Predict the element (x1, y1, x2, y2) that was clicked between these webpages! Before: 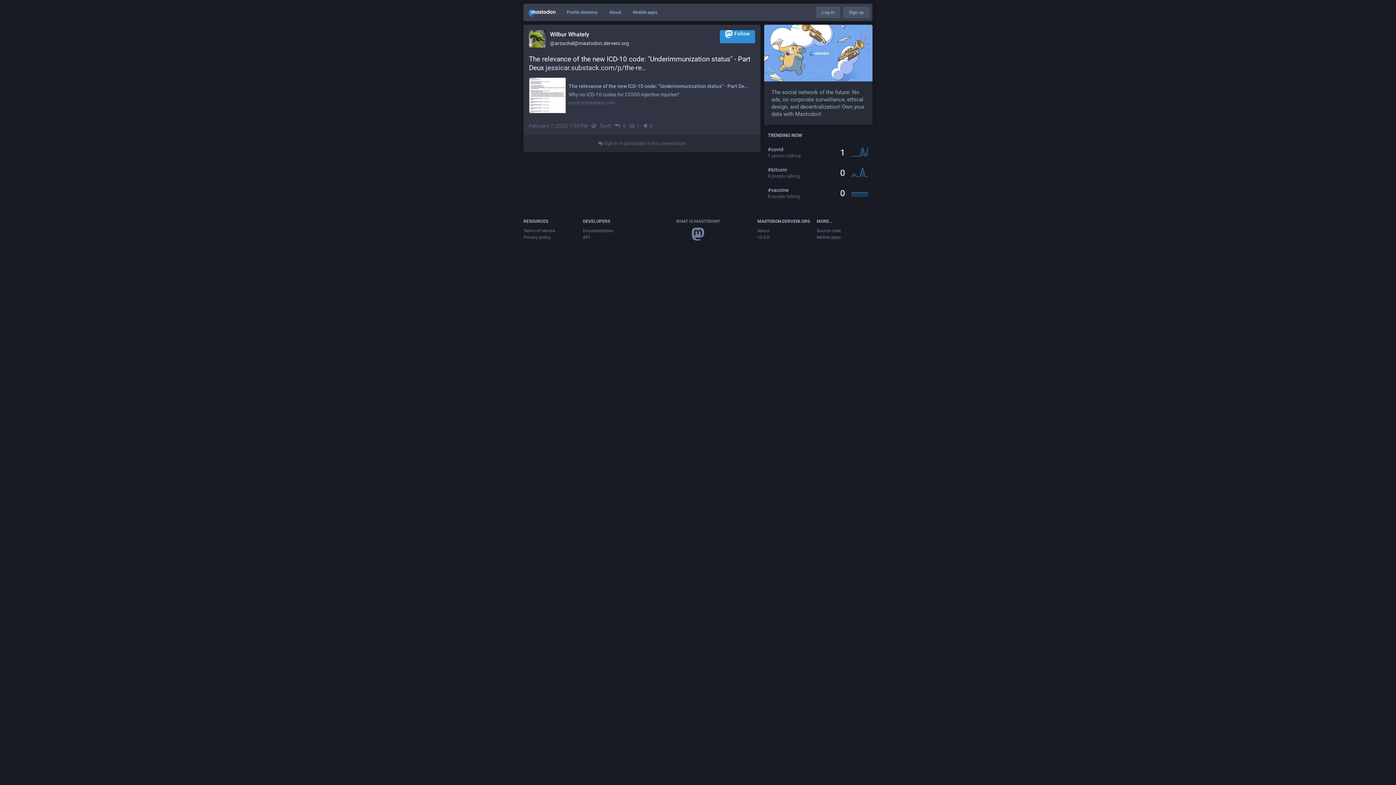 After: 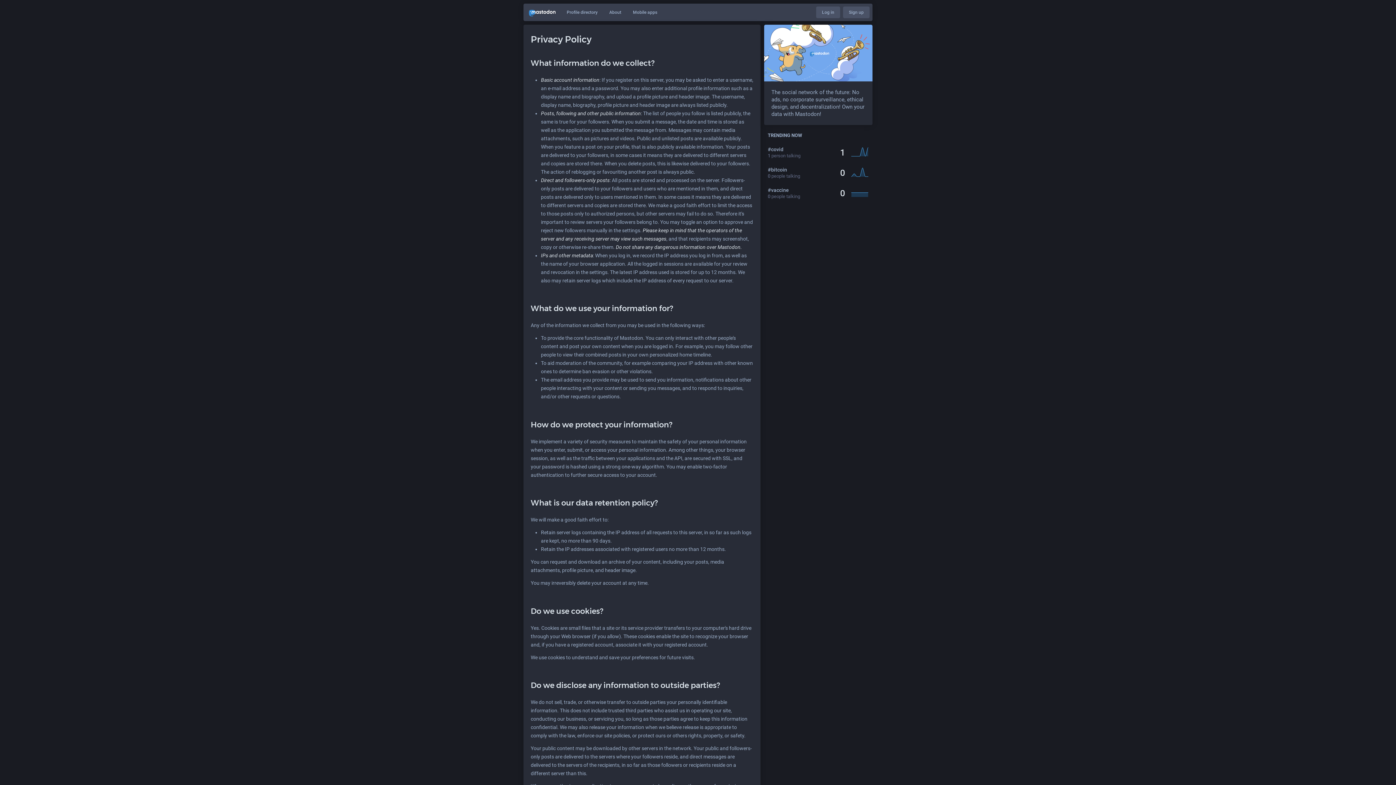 Action: label: Privacy policy bbox: (523, 235, 550, 240)